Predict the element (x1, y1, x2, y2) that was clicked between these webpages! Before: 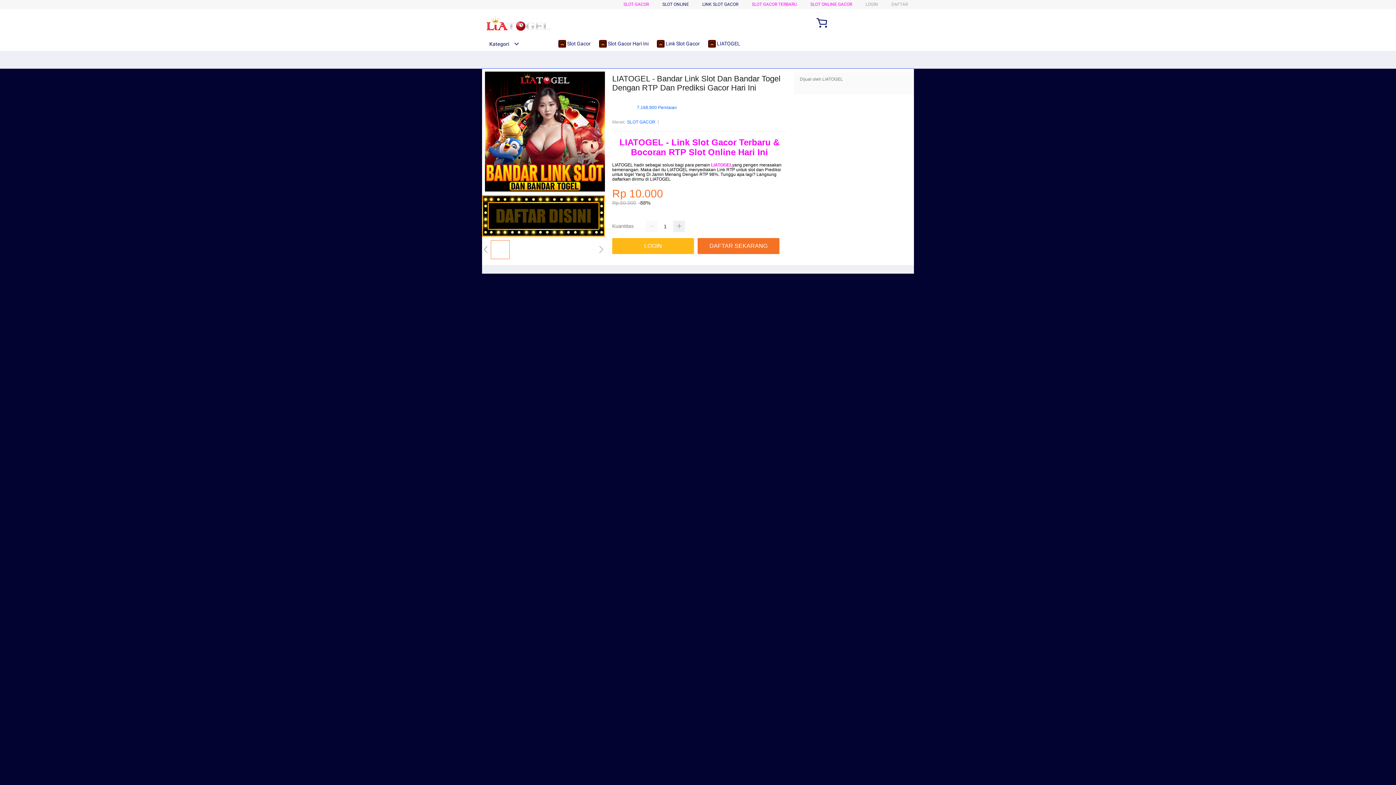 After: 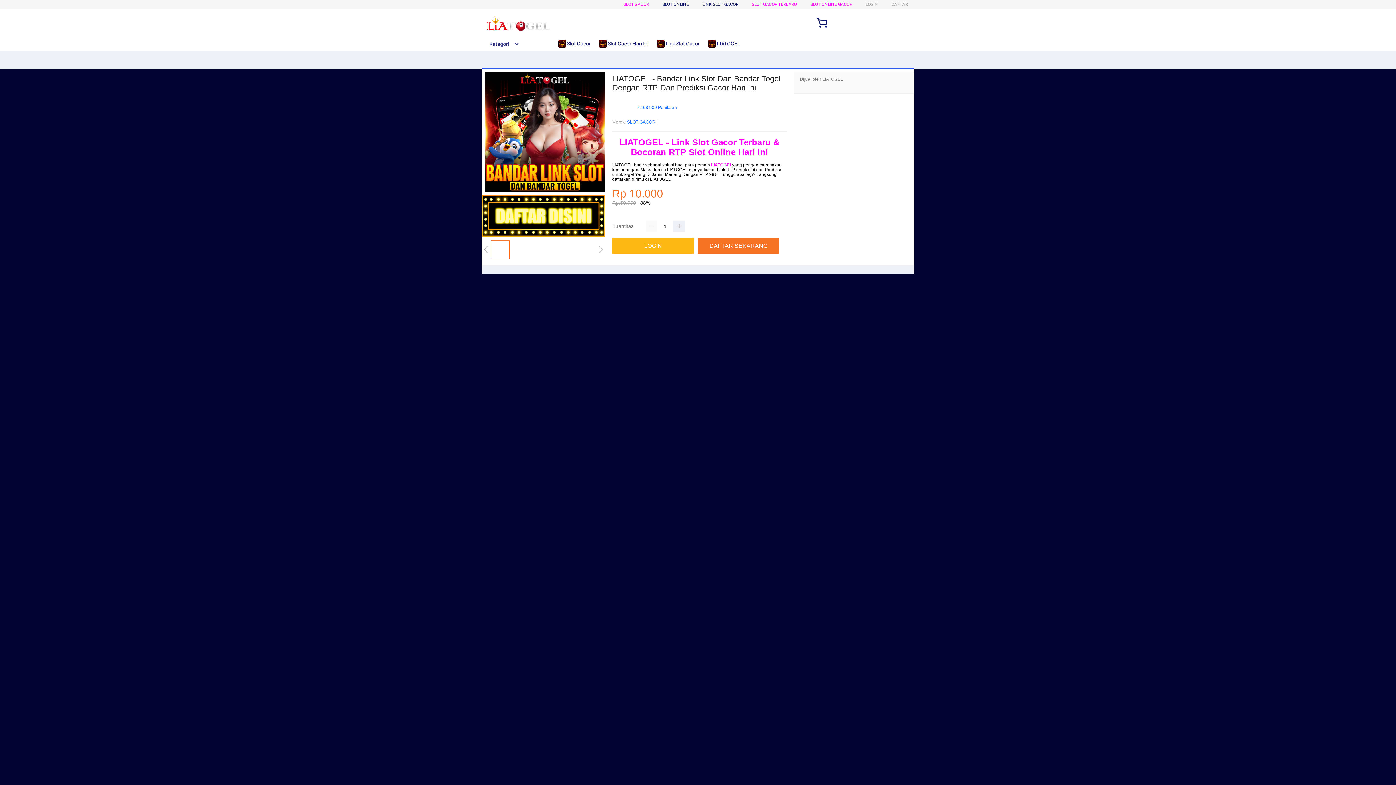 Action: label:  LIATOGEL bbox: (708, 36, 744, 50)